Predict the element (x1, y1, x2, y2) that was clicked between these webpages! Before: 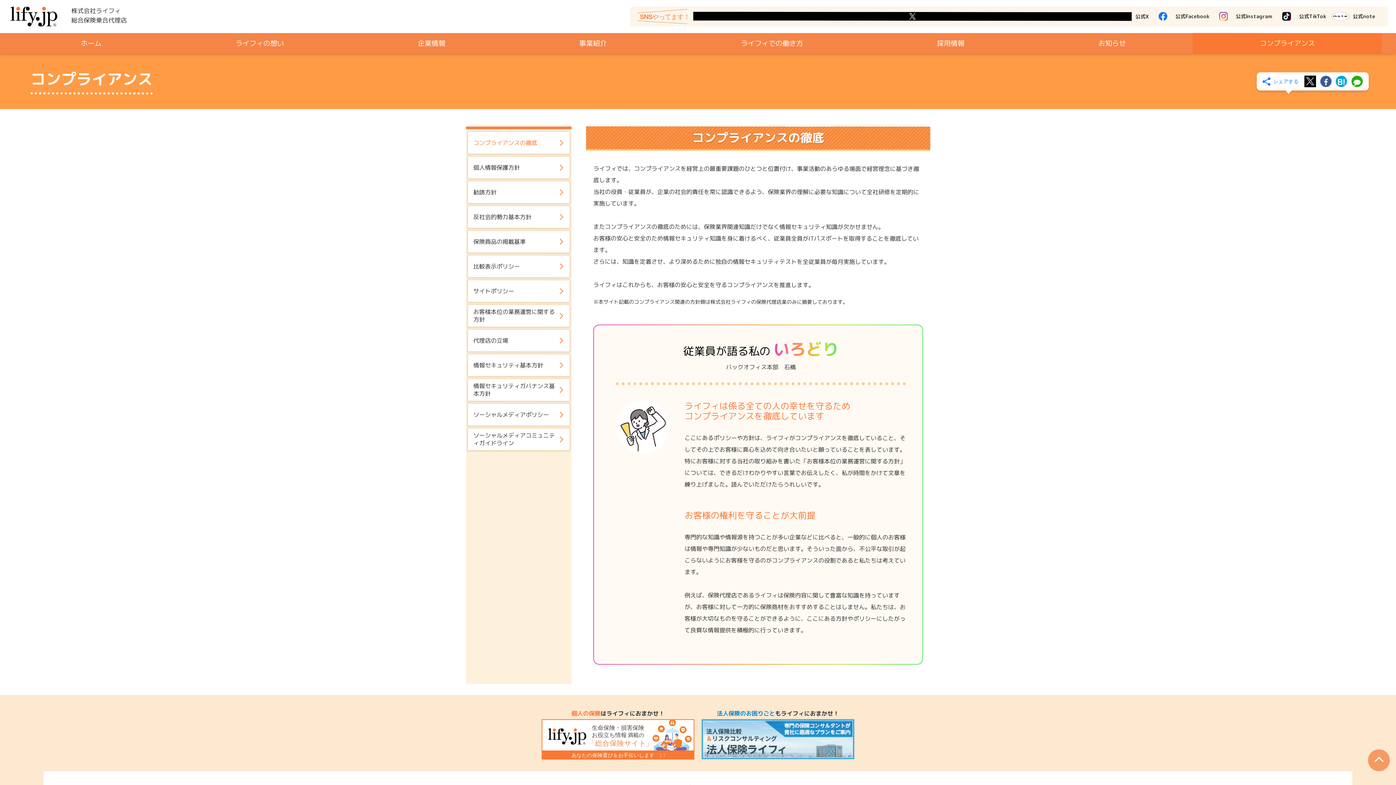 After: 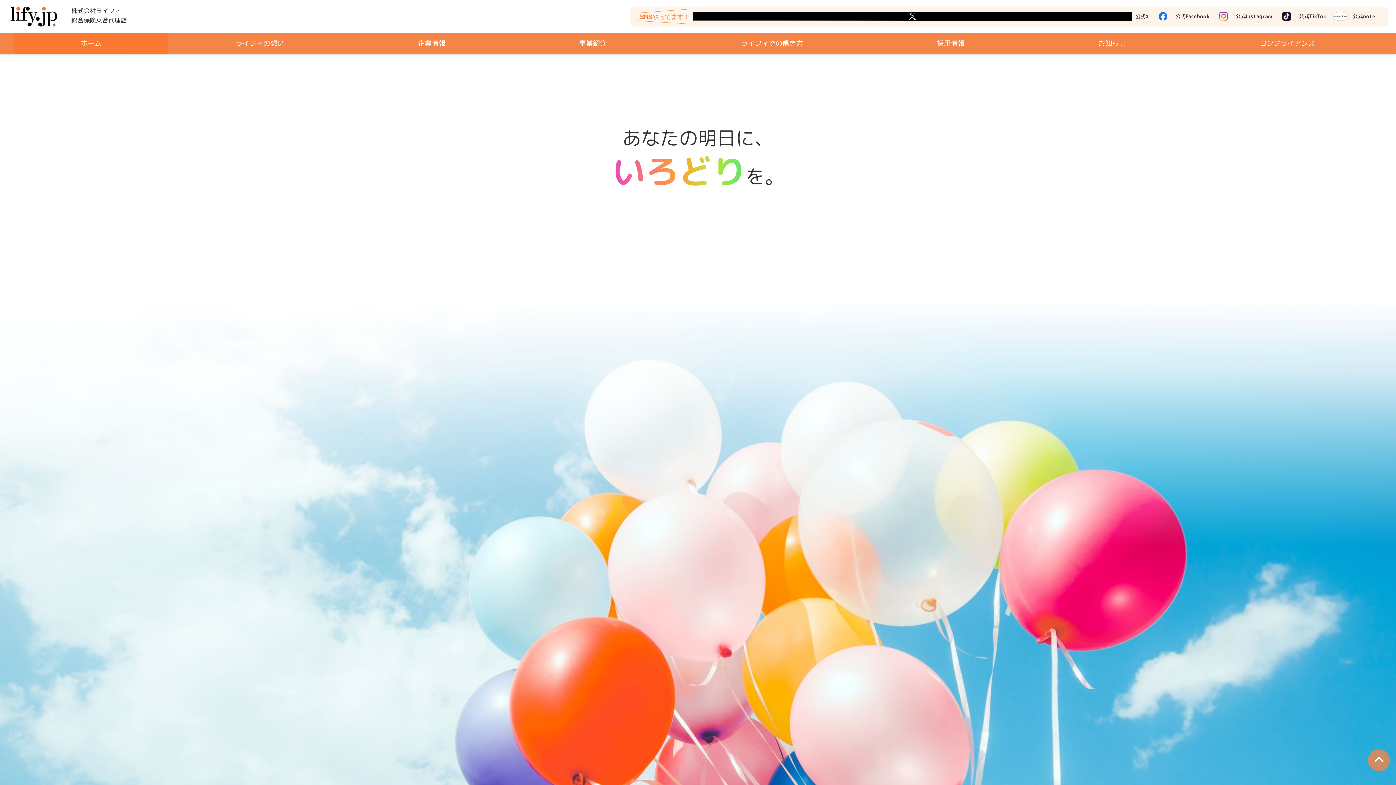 Action: bbox: (13, 32, 168, 53) label: ホーム